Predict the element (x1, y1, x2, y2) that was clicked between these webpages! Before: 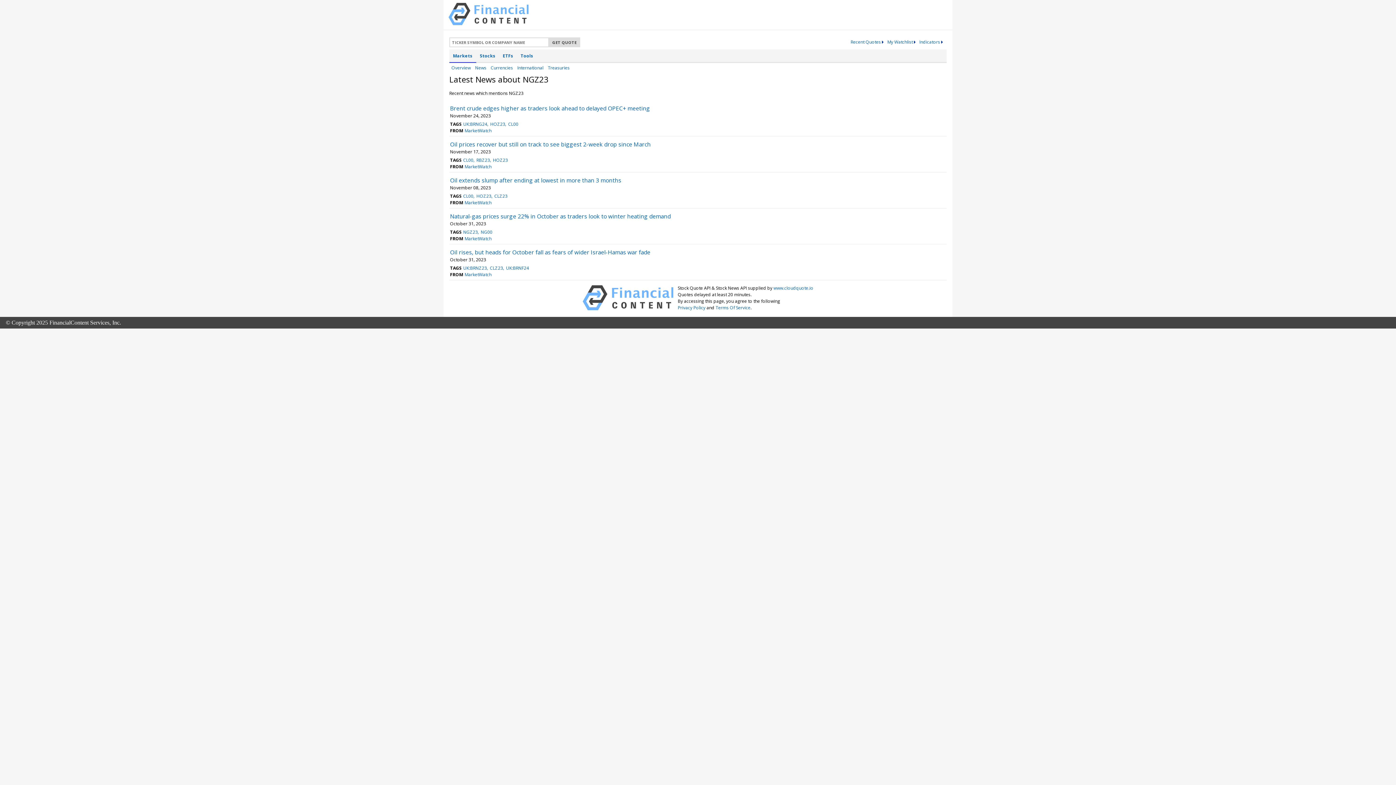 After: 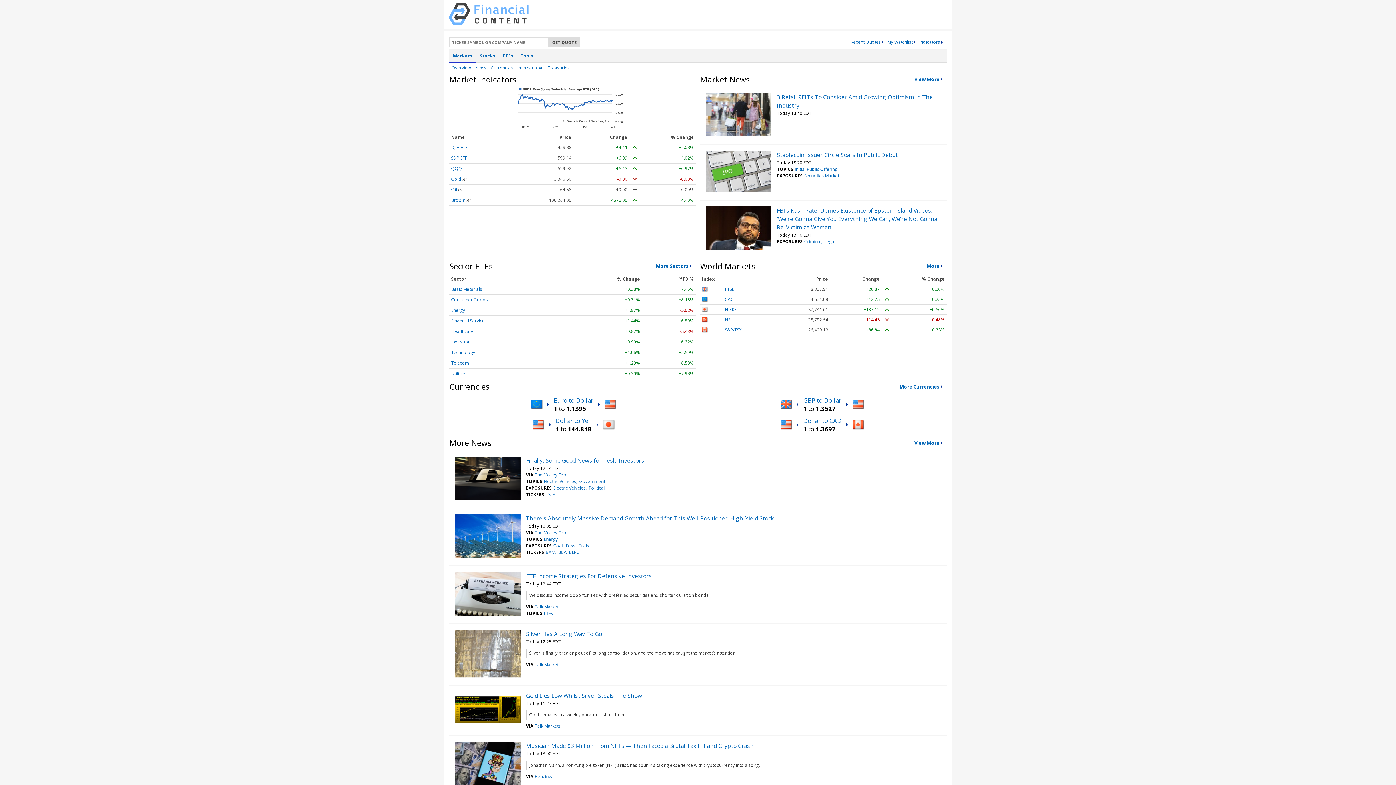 Action: bbox: (448, 19, 528, 26)